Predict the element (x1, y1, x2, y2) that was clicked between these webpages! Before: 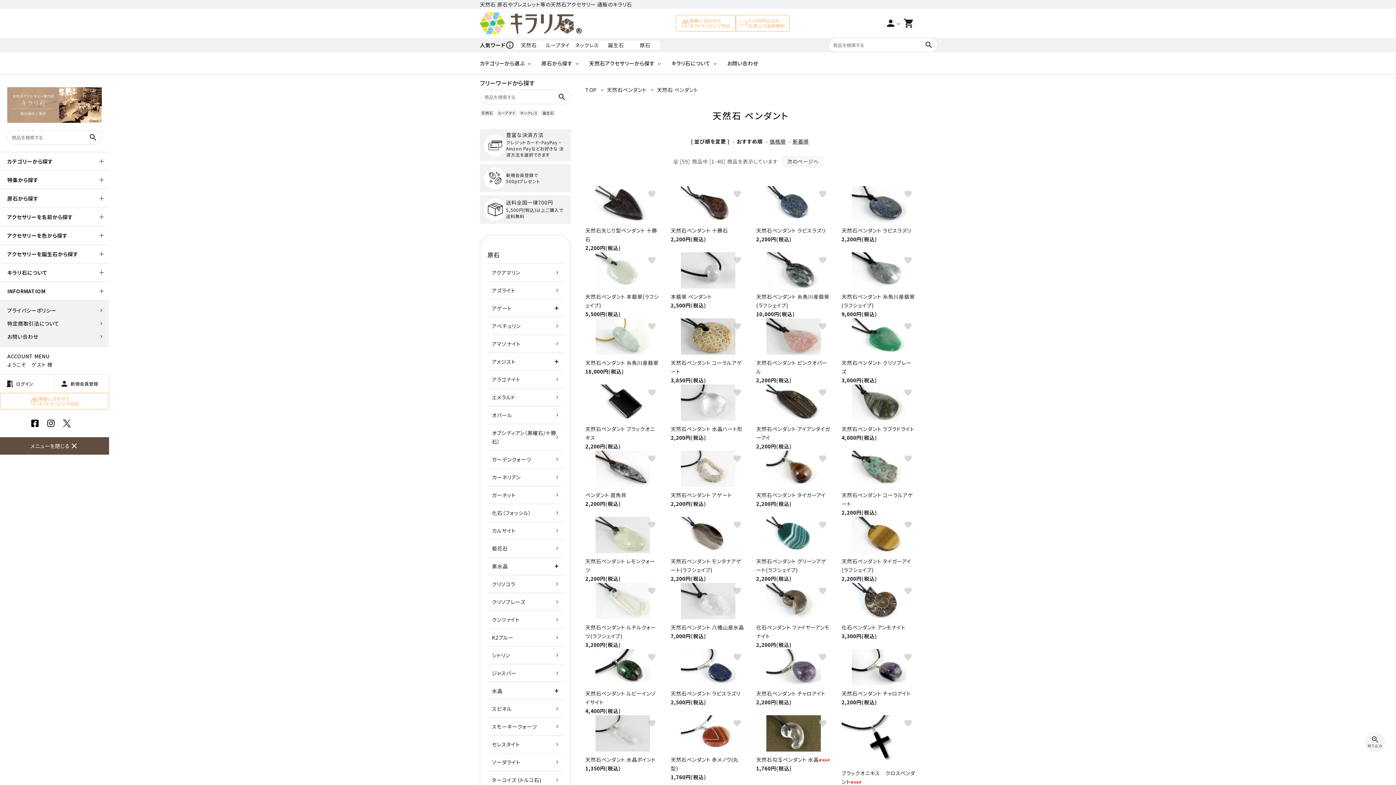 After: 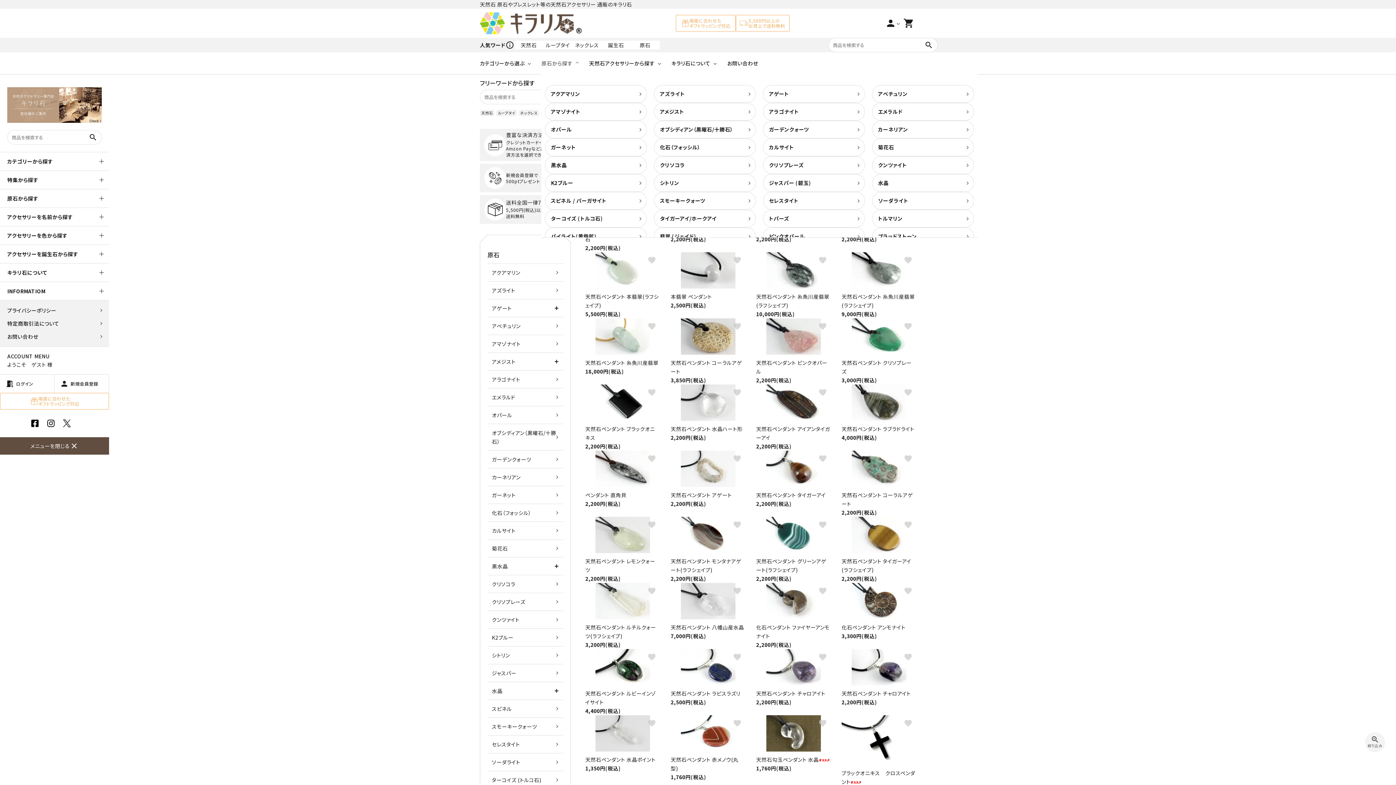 Action: bbox: (541, 52, 578, 74) label: 原石から探す